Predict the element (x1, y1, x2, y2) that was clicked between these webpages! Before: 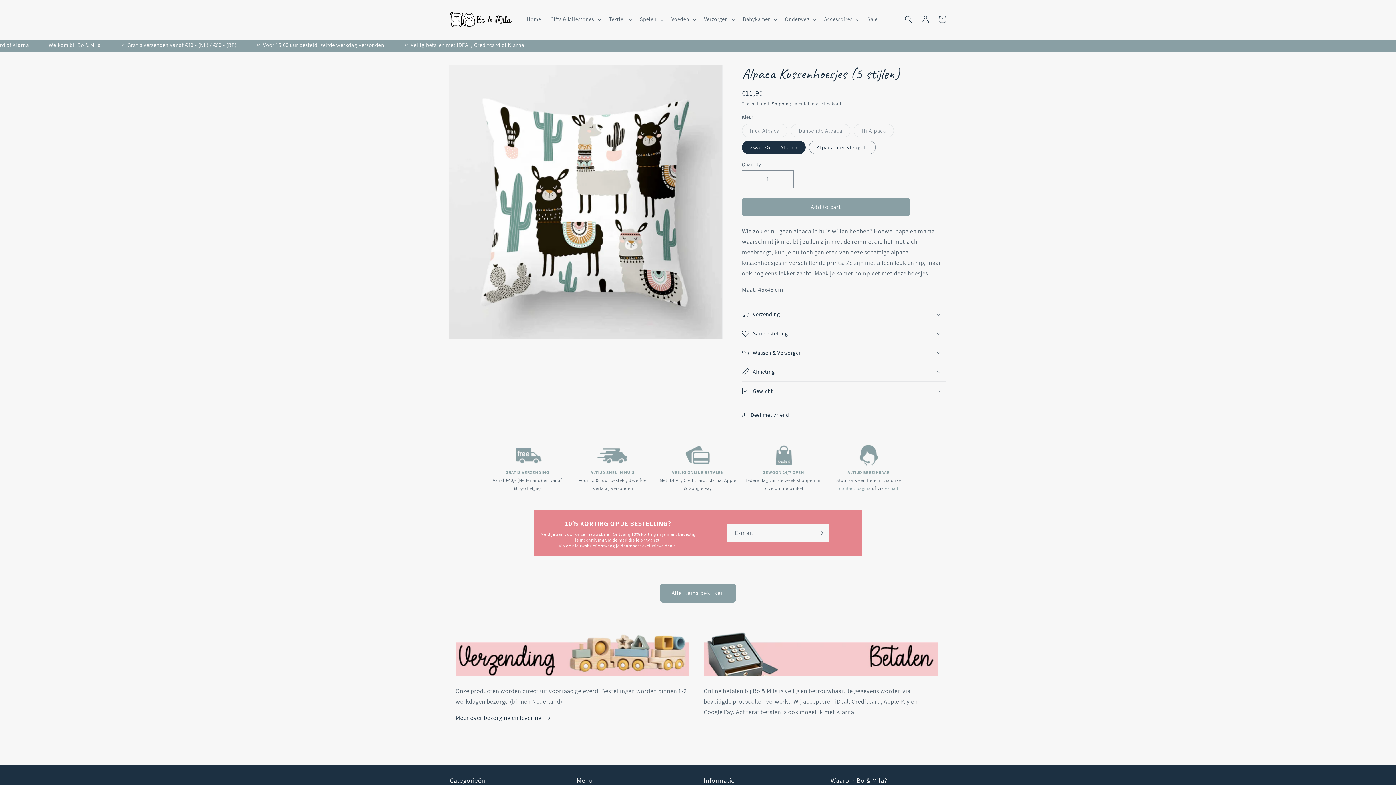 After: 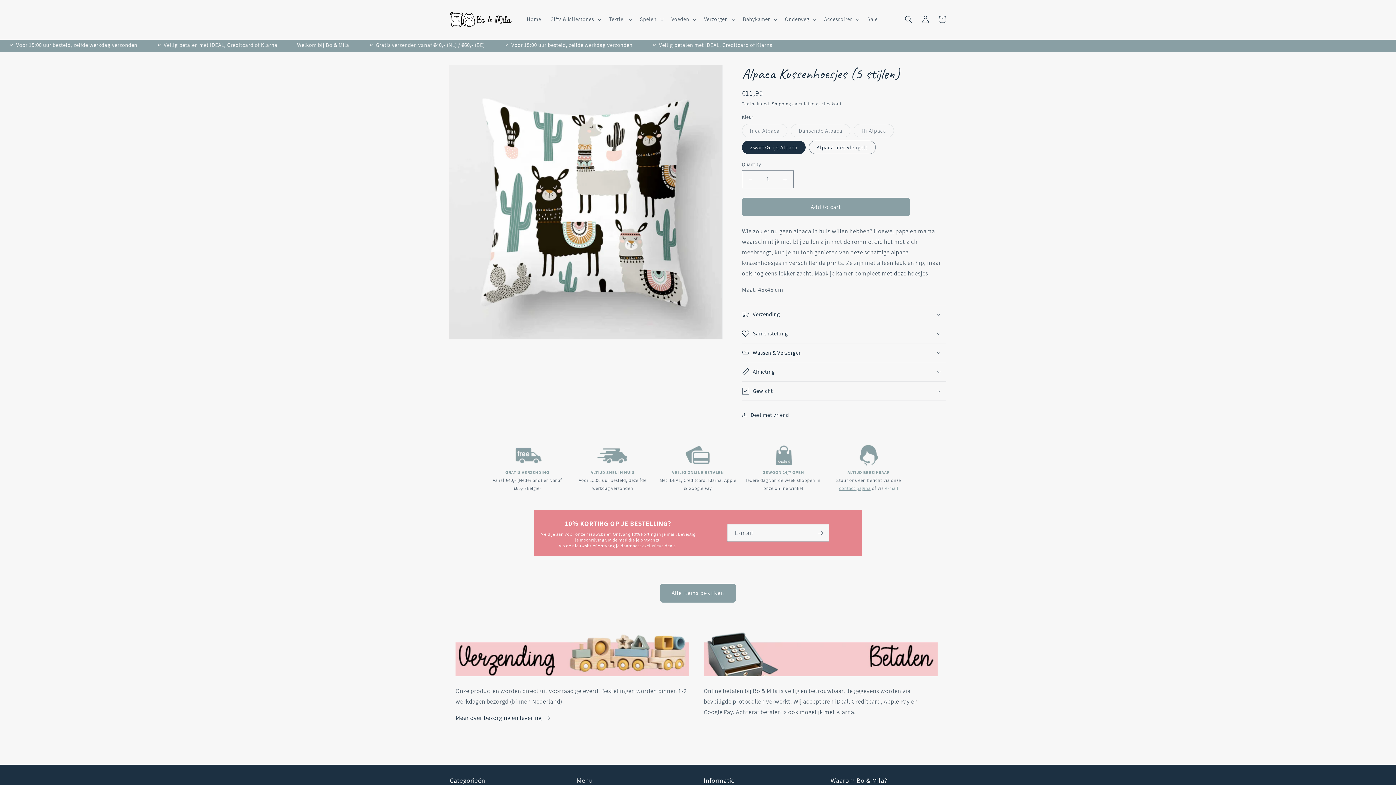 Action: bbox: (839, 485, 870, 491) label: contact pagina